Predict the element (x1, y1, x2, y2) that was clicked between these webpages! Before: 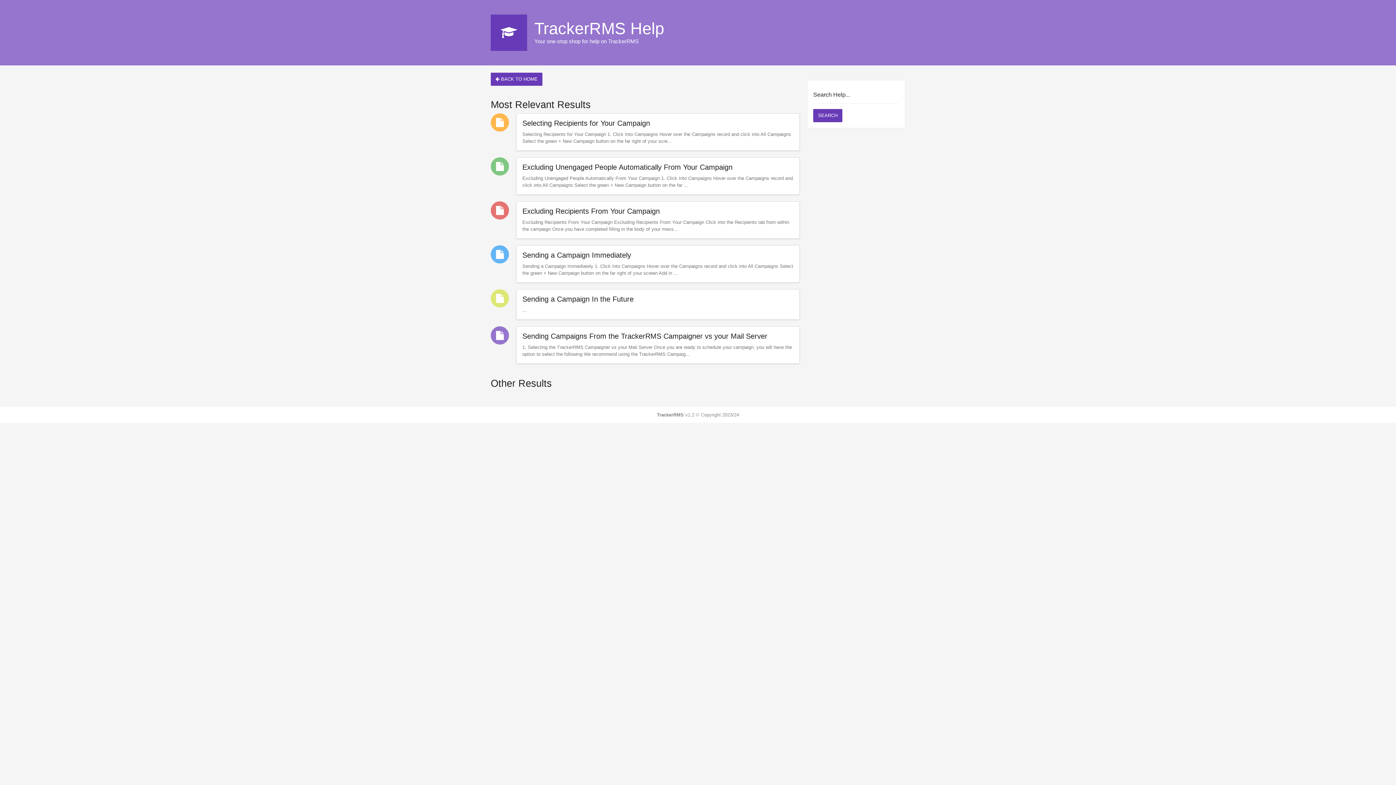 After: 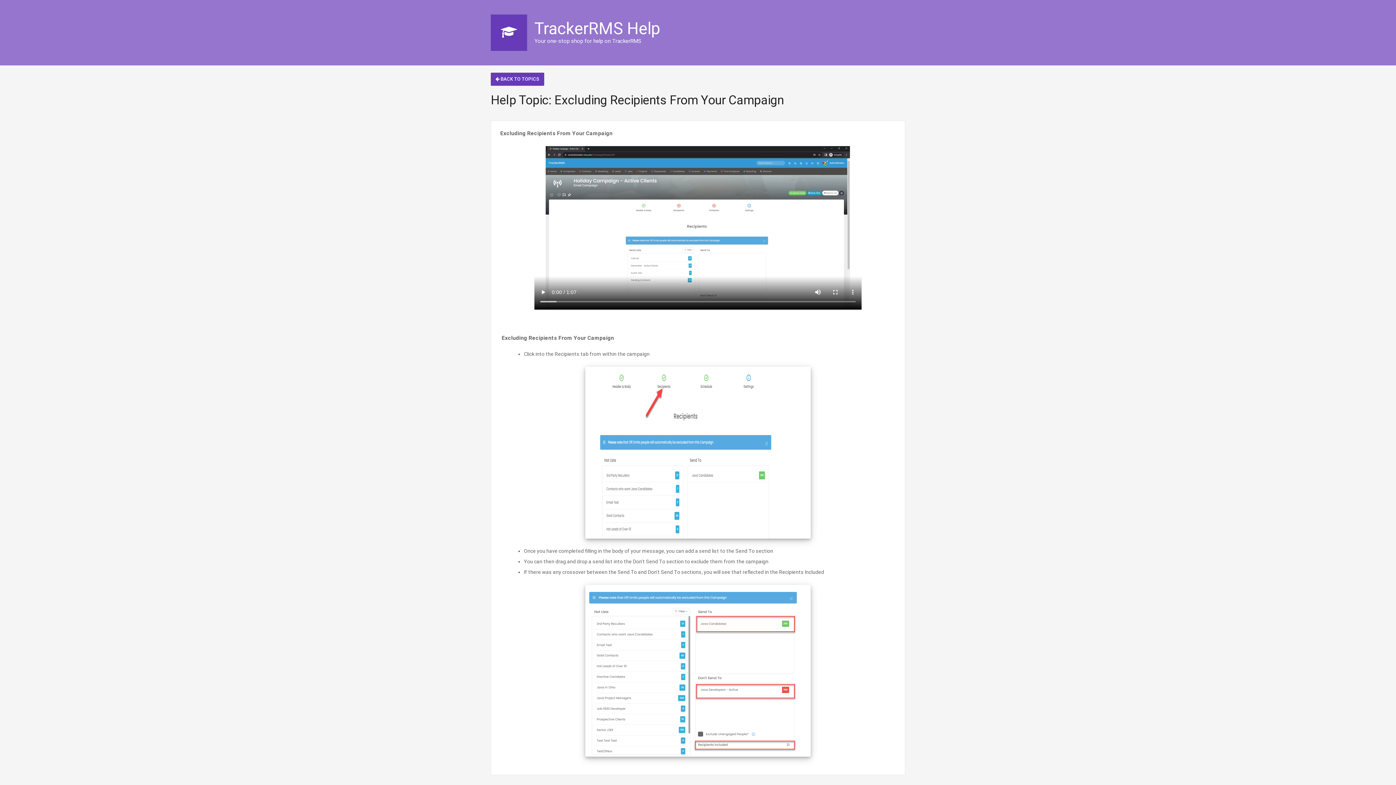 Action: label: Excluding Recipients From Your Campaign bbox: (522, 207, 660, 215)